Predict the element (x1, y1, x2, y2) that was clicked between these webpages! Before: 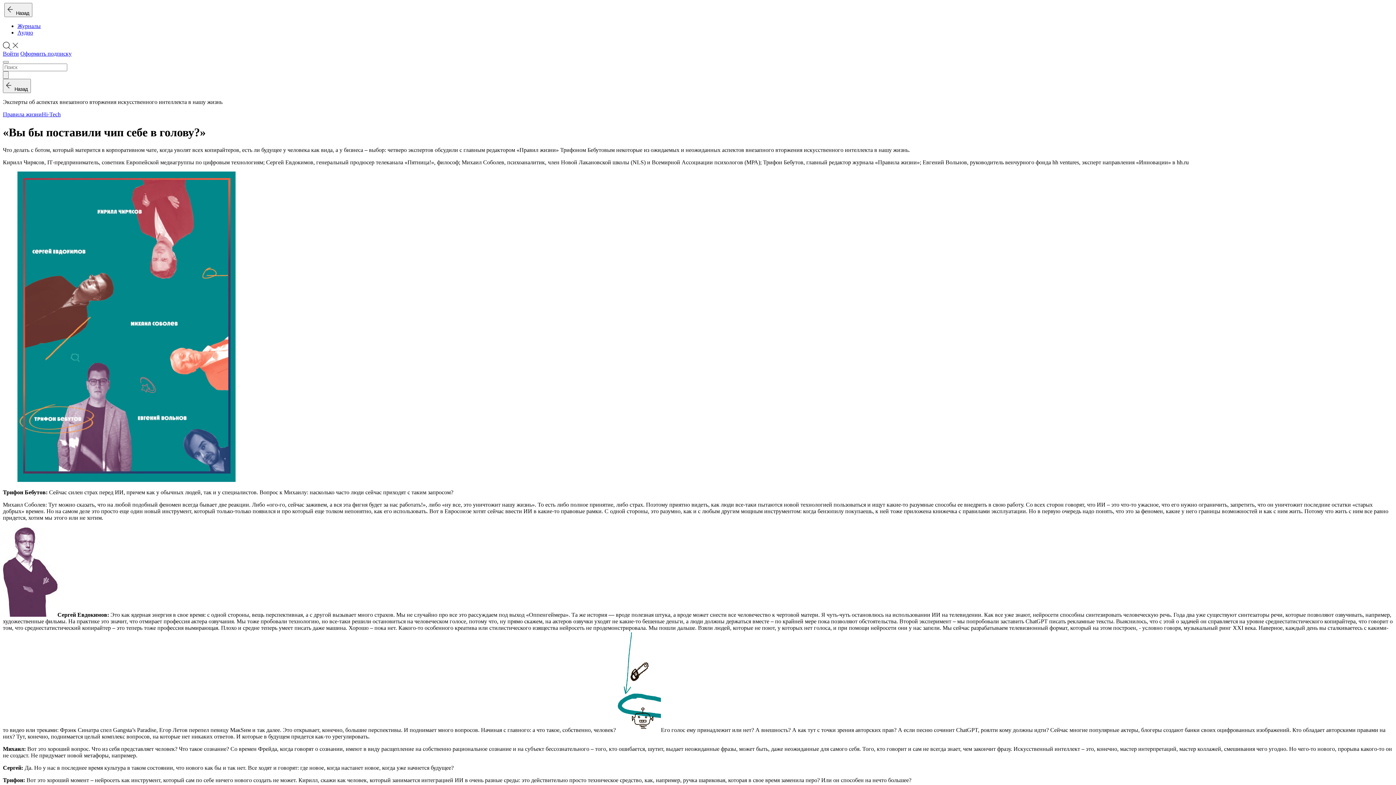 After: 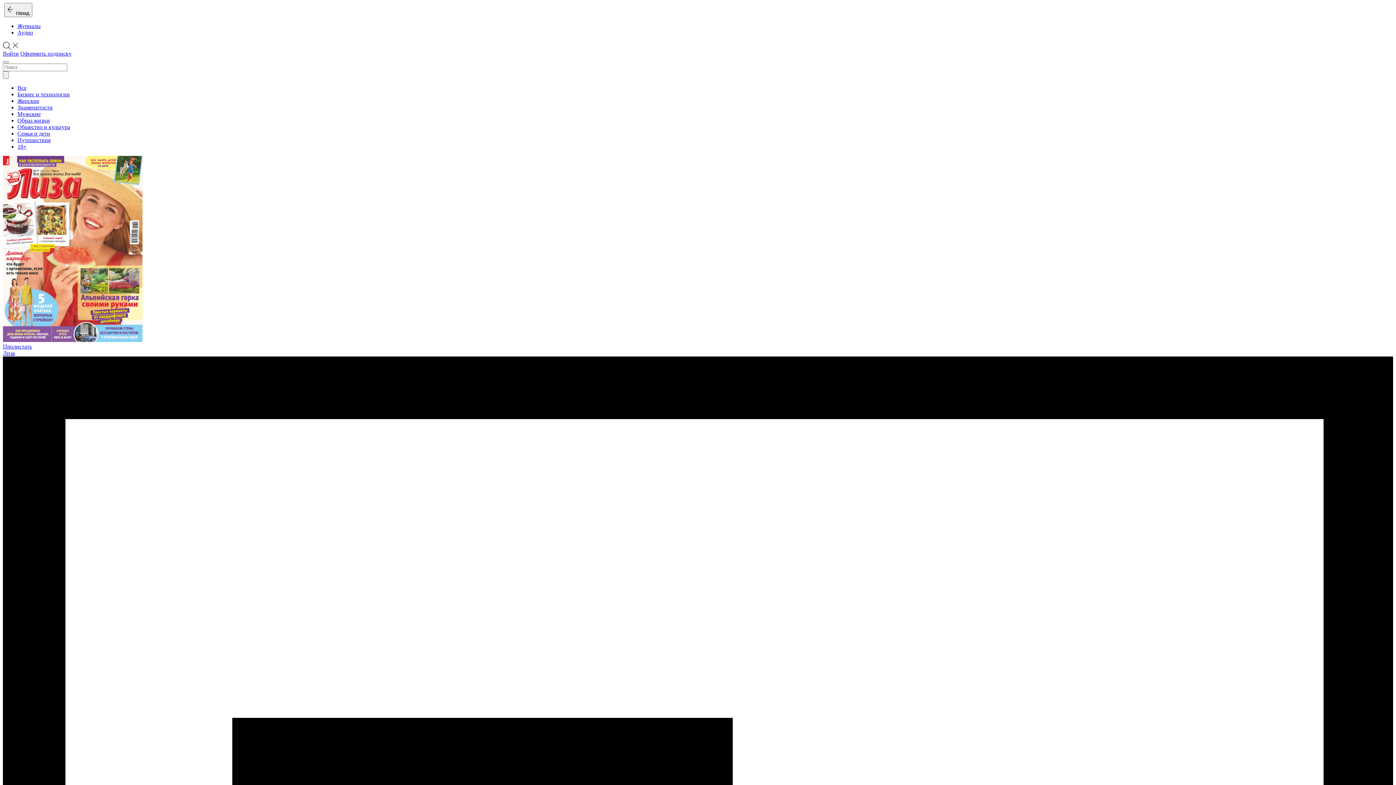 Action: label: Журналы bbox: (17, 22, 40, 29)